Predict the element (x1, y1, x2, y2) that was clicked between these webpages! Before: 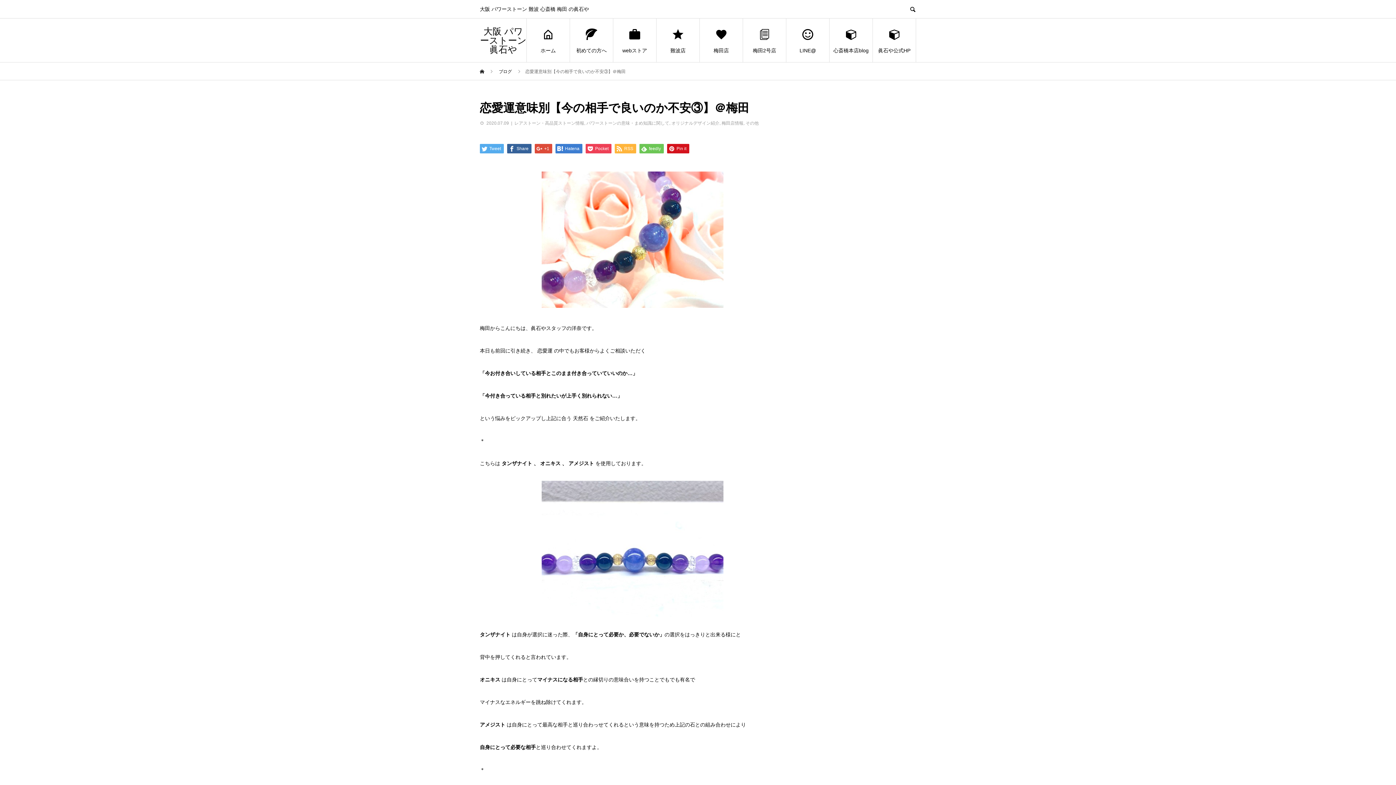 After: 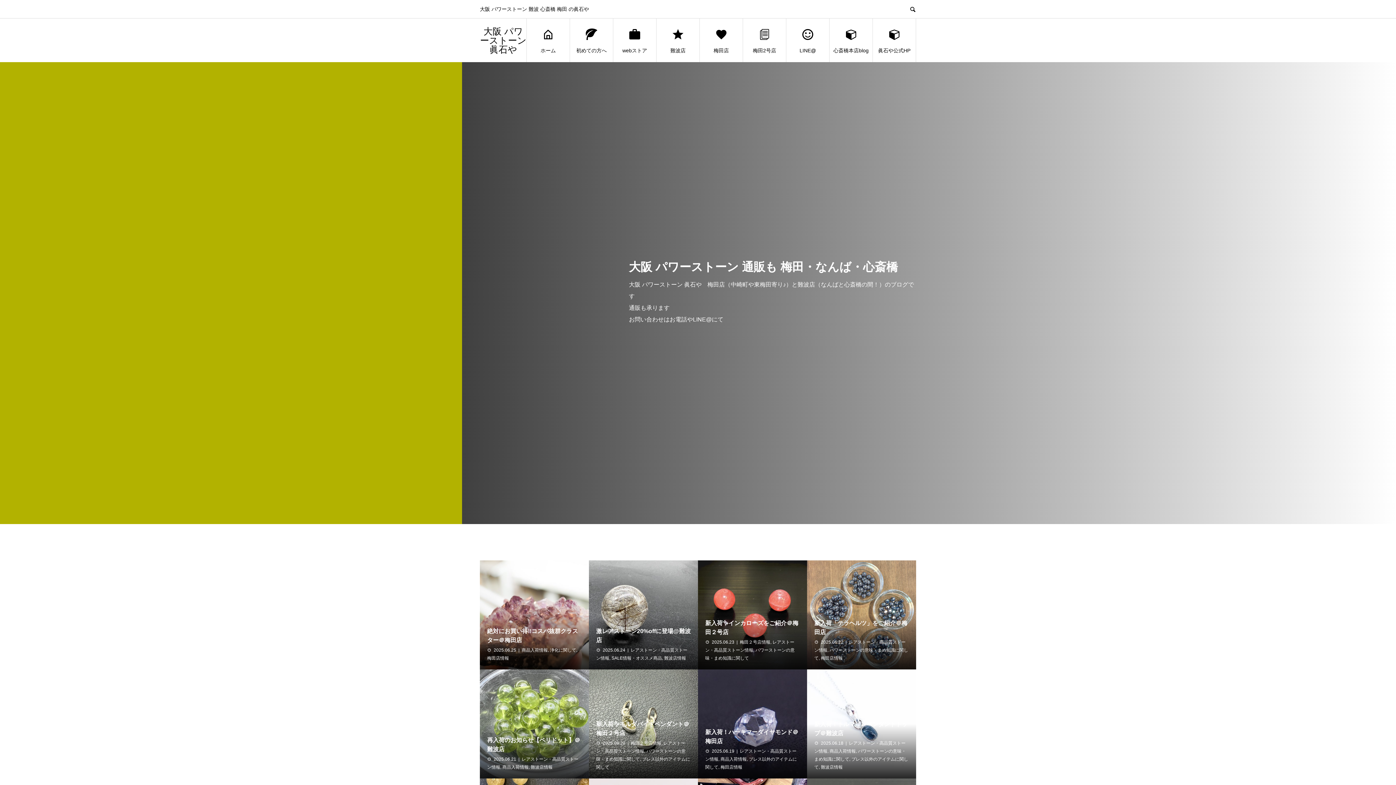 Action: bbox: (498, 69, 513, 74) label: ブログ 